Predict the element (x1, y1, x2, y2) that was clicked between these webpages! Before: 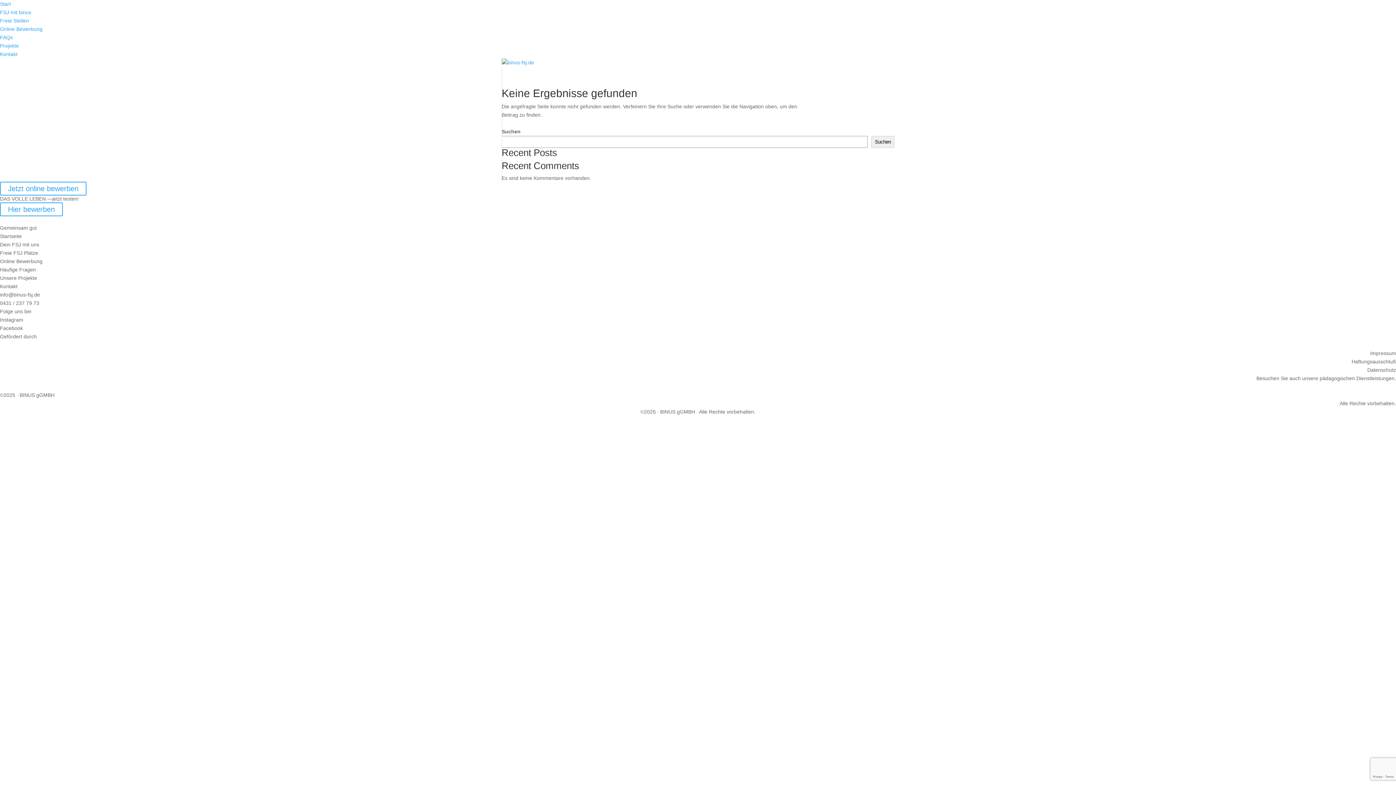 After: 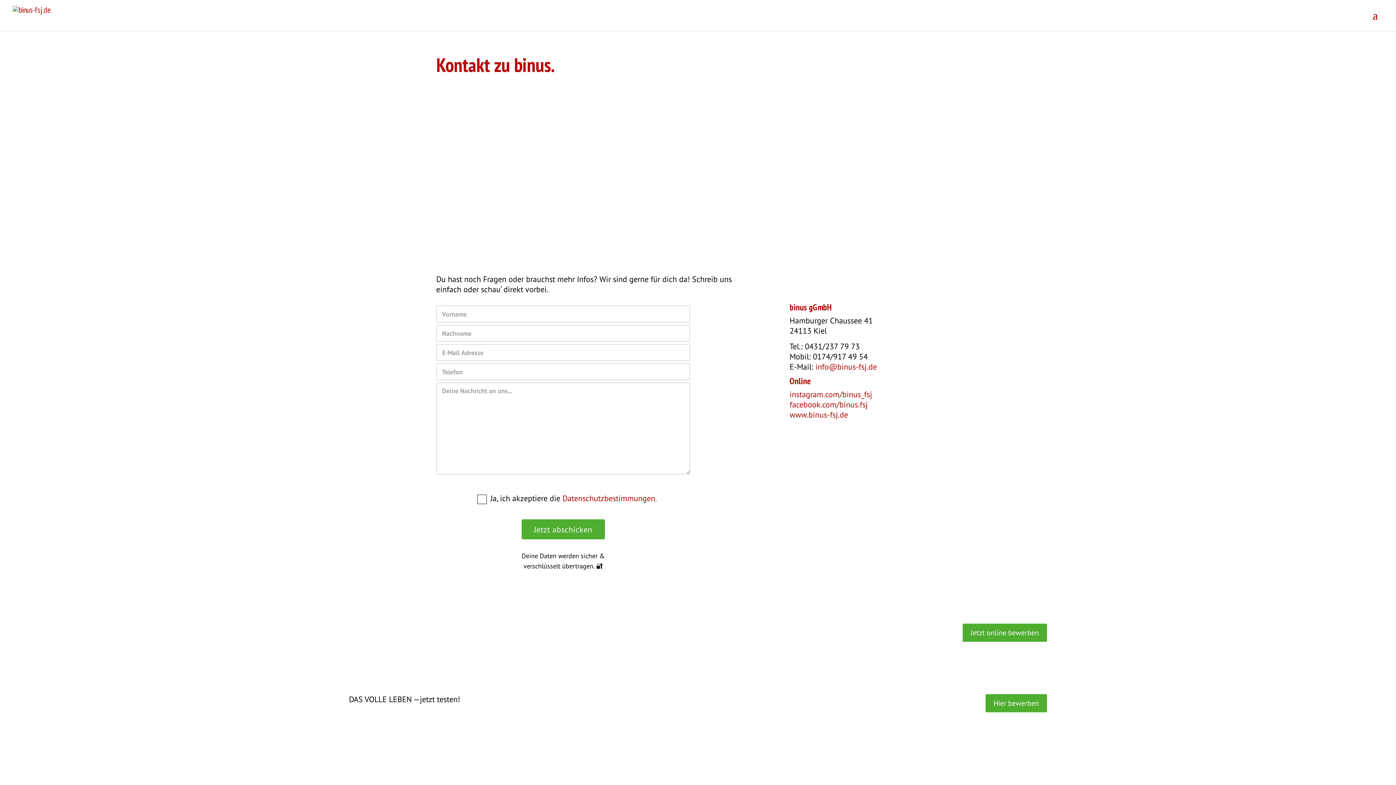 Action: bbox: (0, 51, 17, 57) label: Kontakt